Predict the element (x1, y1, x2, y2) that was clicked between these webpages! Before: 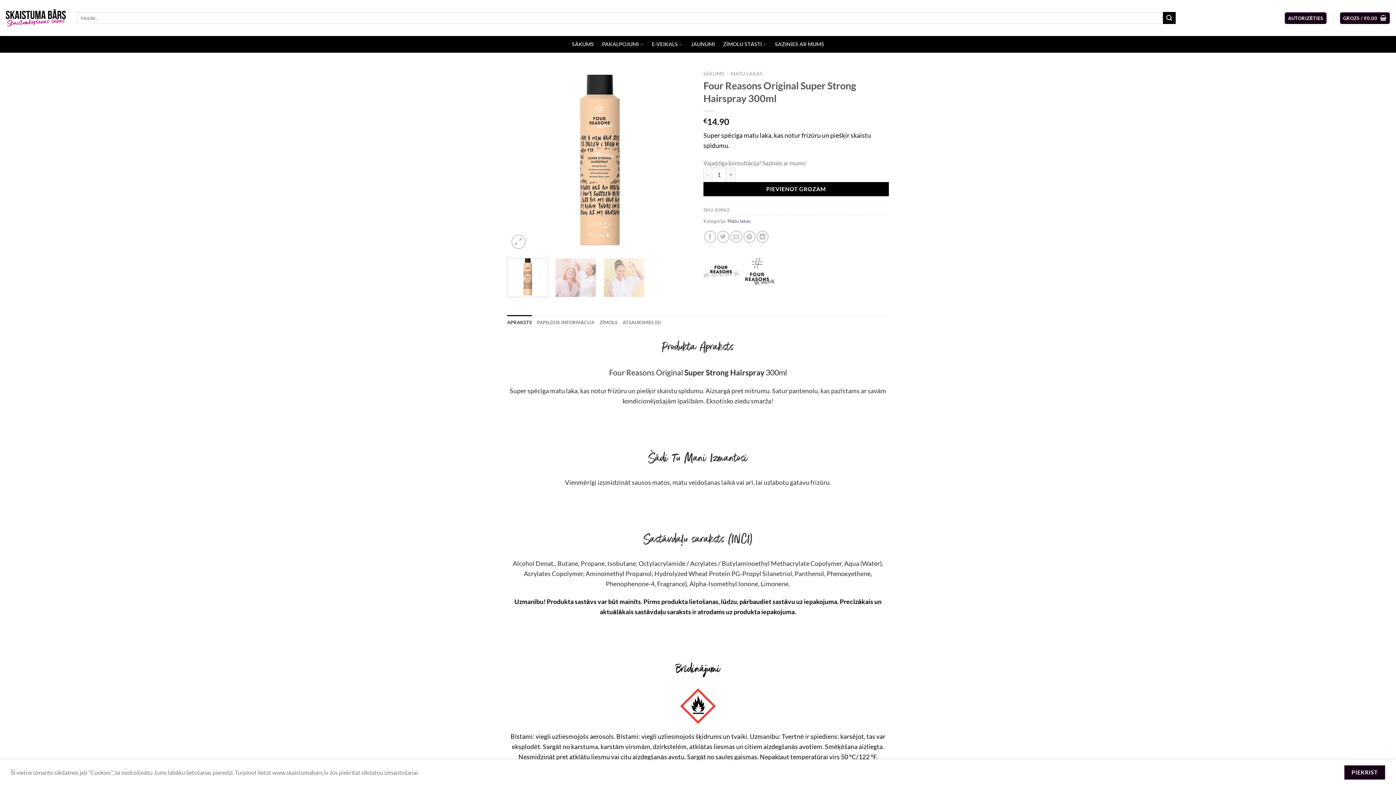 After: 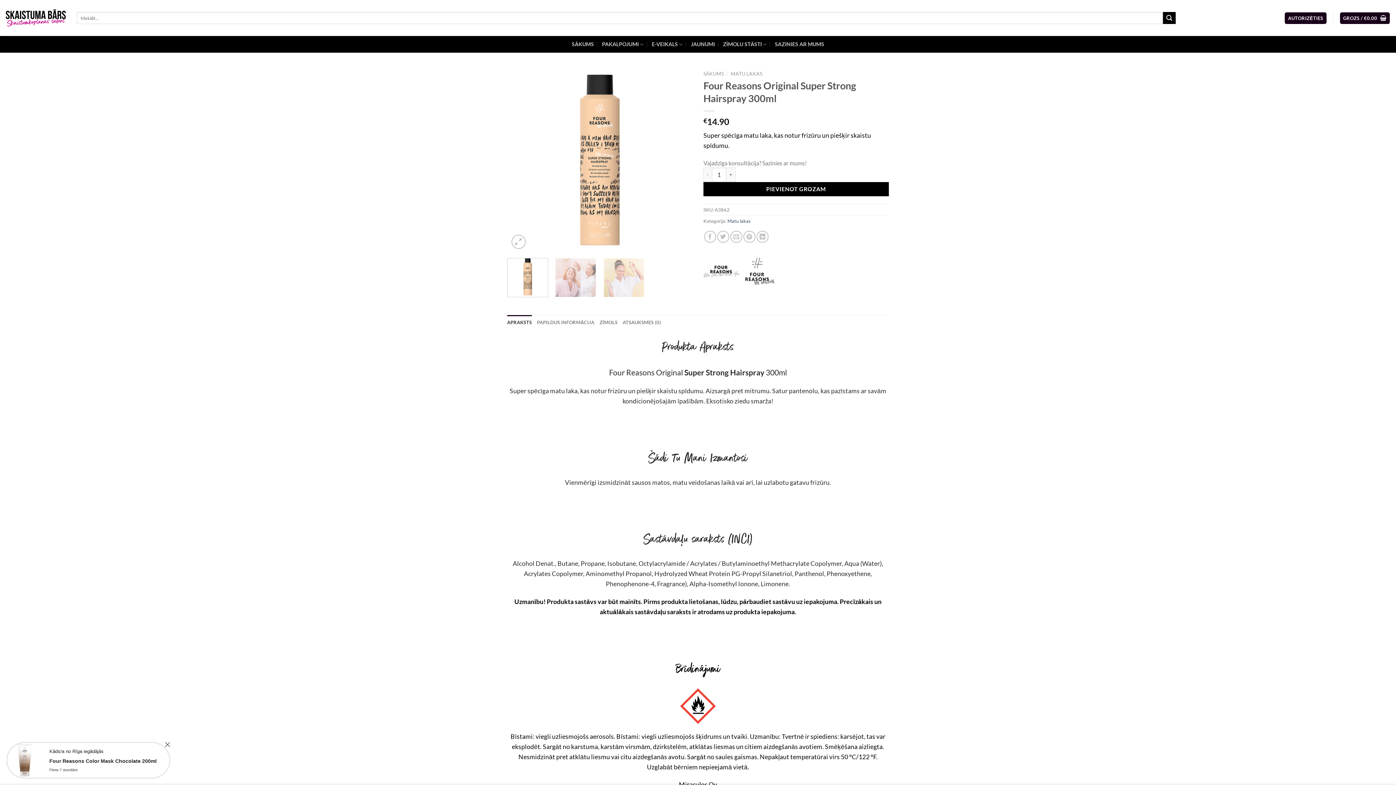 Action: label: PIEKRIST bbox: (1344, 765, 1385, 780)